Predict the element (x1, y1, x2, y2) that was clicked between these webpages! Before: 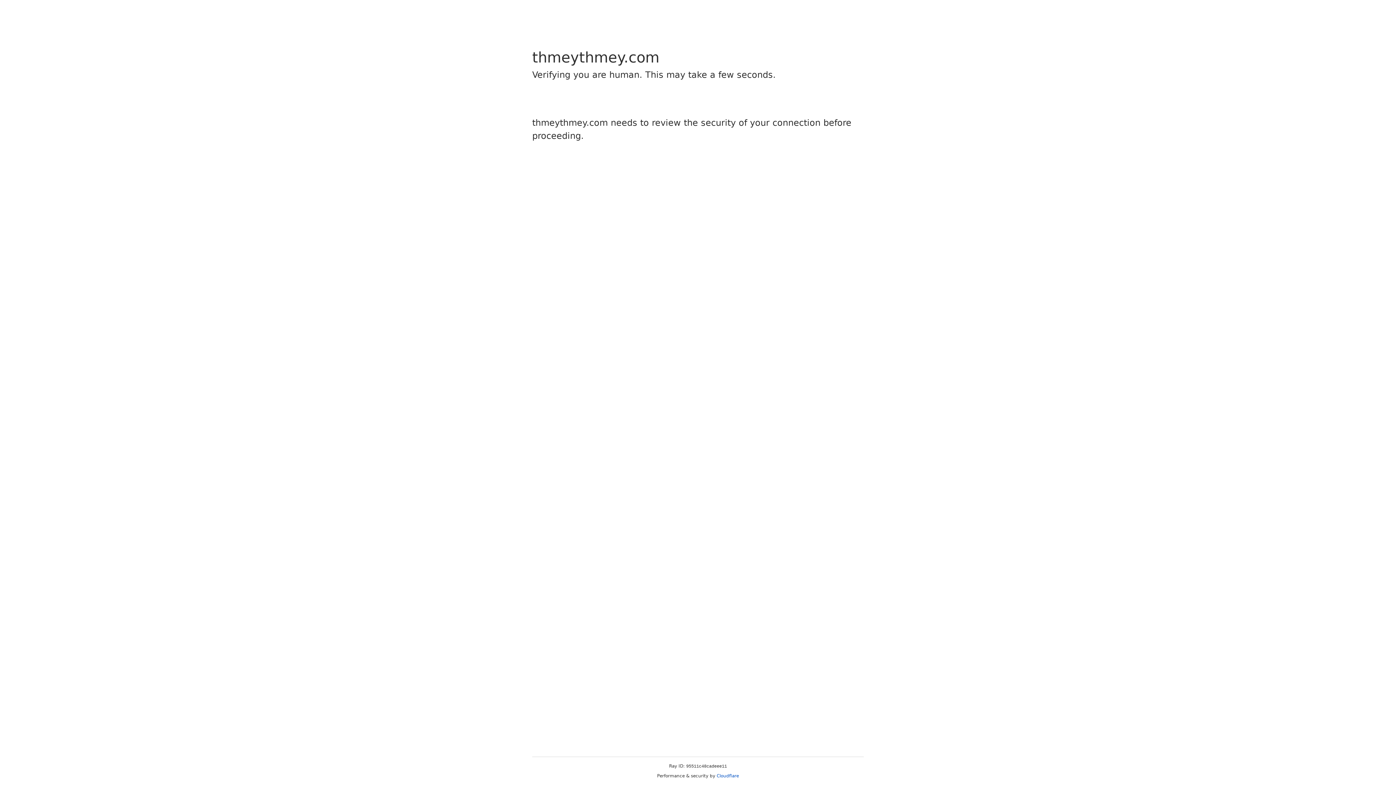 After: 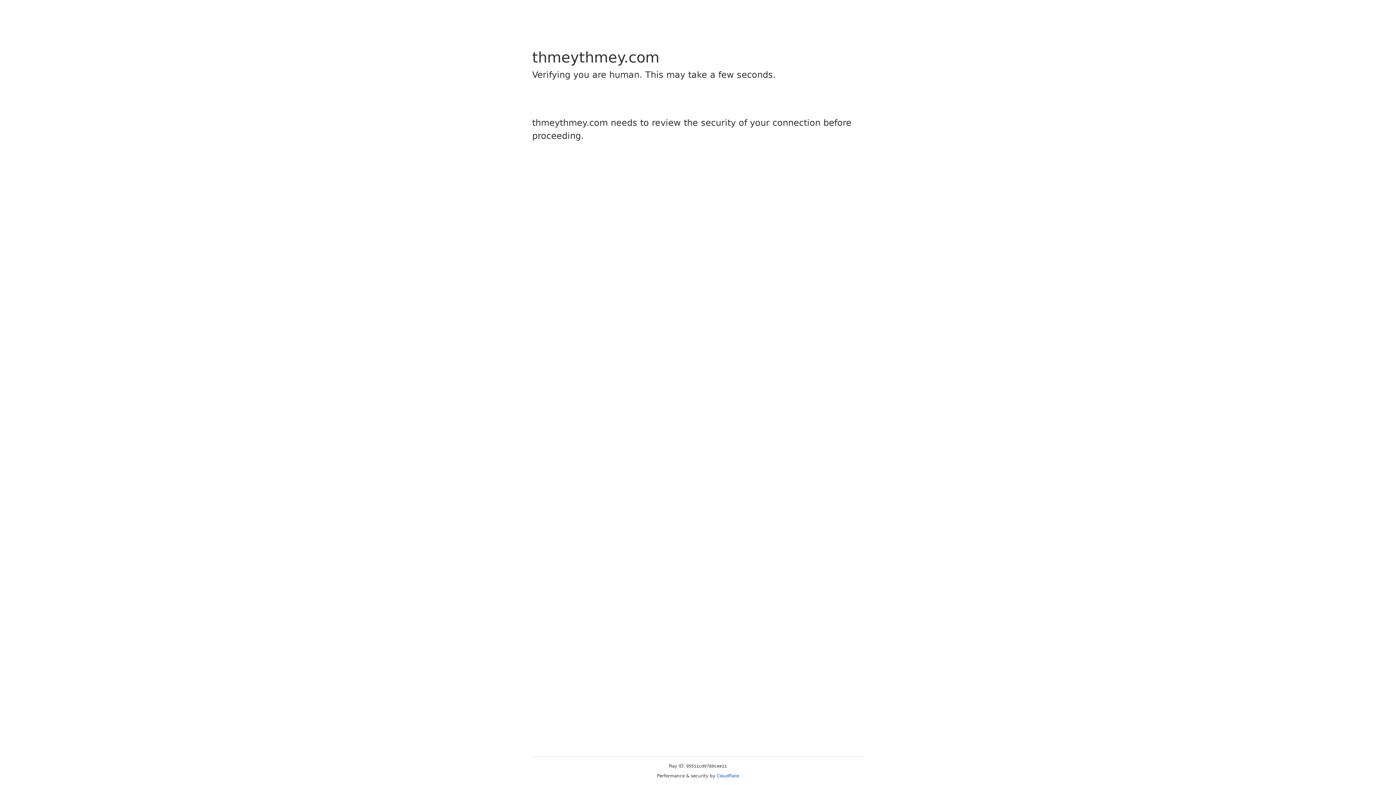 Action: bbox: (716, 773, 739, 778) label: Cloudflare